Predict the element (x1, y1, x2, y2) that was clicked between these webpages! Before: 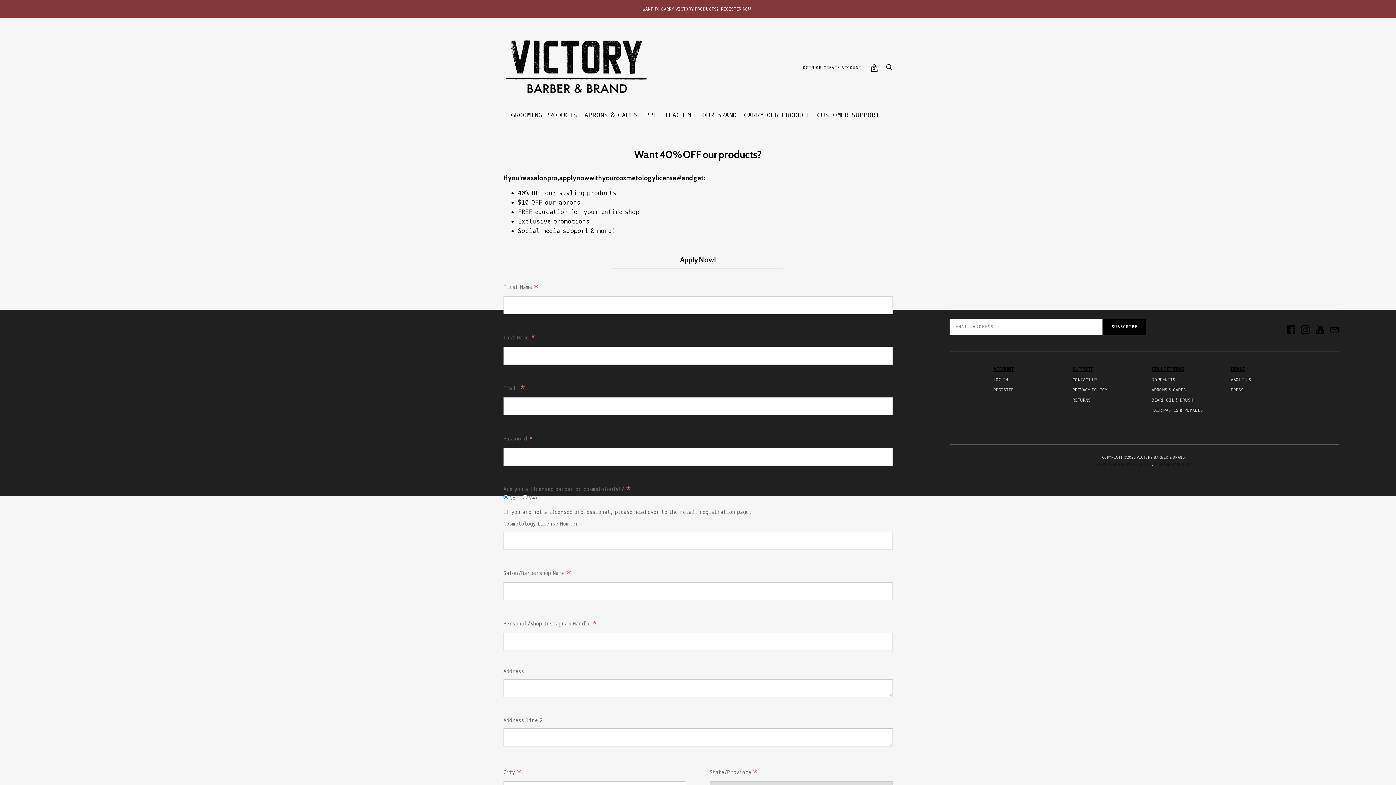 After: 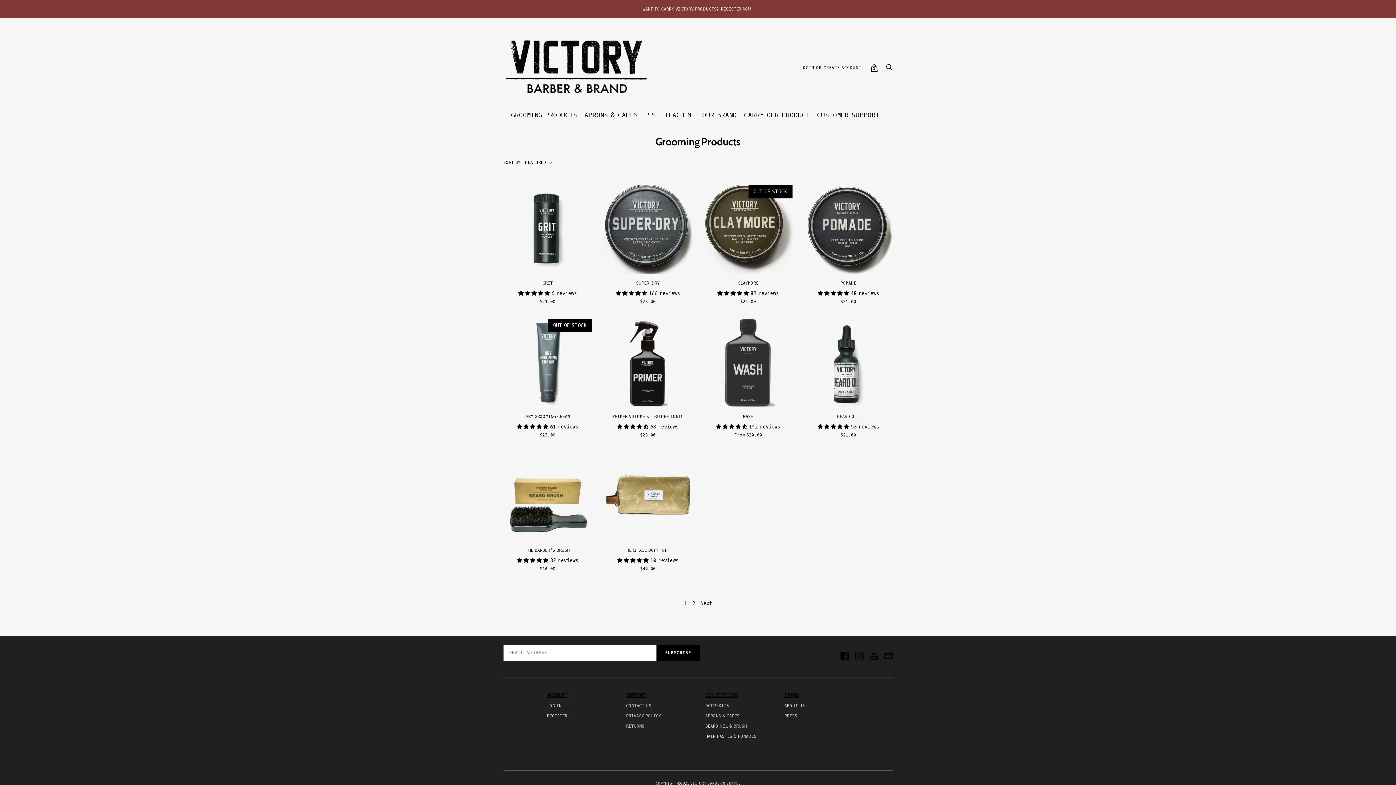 Action: bbox: (507, 106, 580, 124) label: GROOMING PRODUCTS